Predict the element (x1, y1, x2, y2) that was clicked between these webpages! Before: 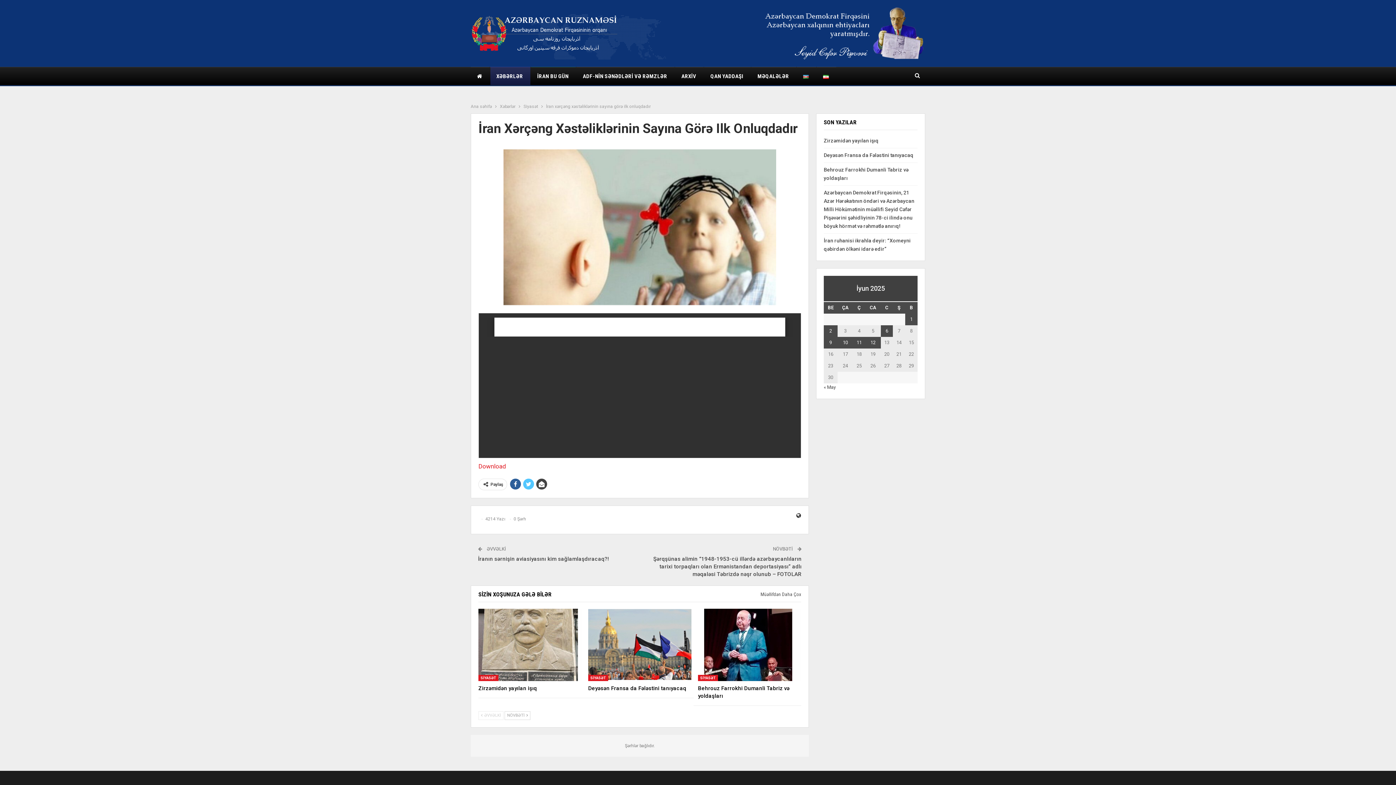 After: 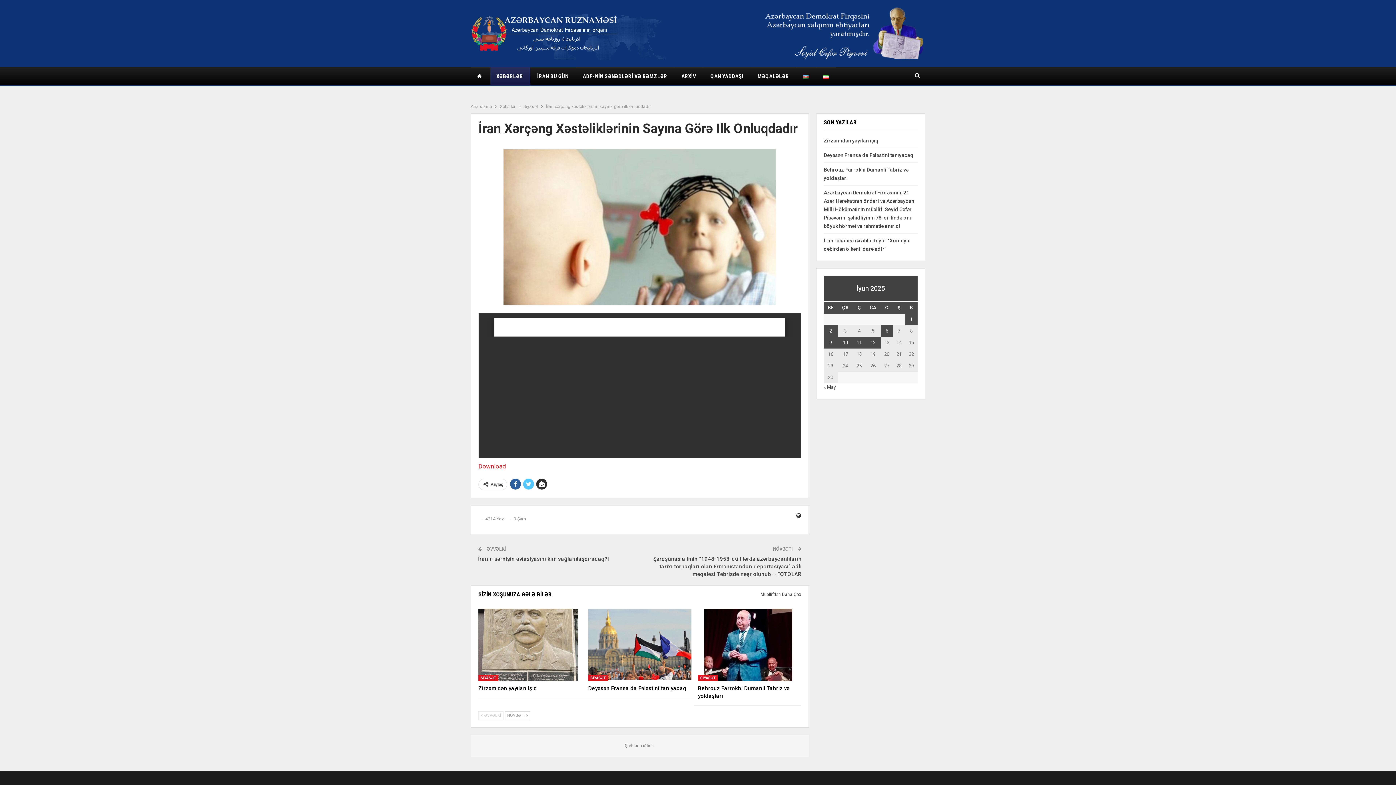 Action: bbox: (536, 478, 547, 489)